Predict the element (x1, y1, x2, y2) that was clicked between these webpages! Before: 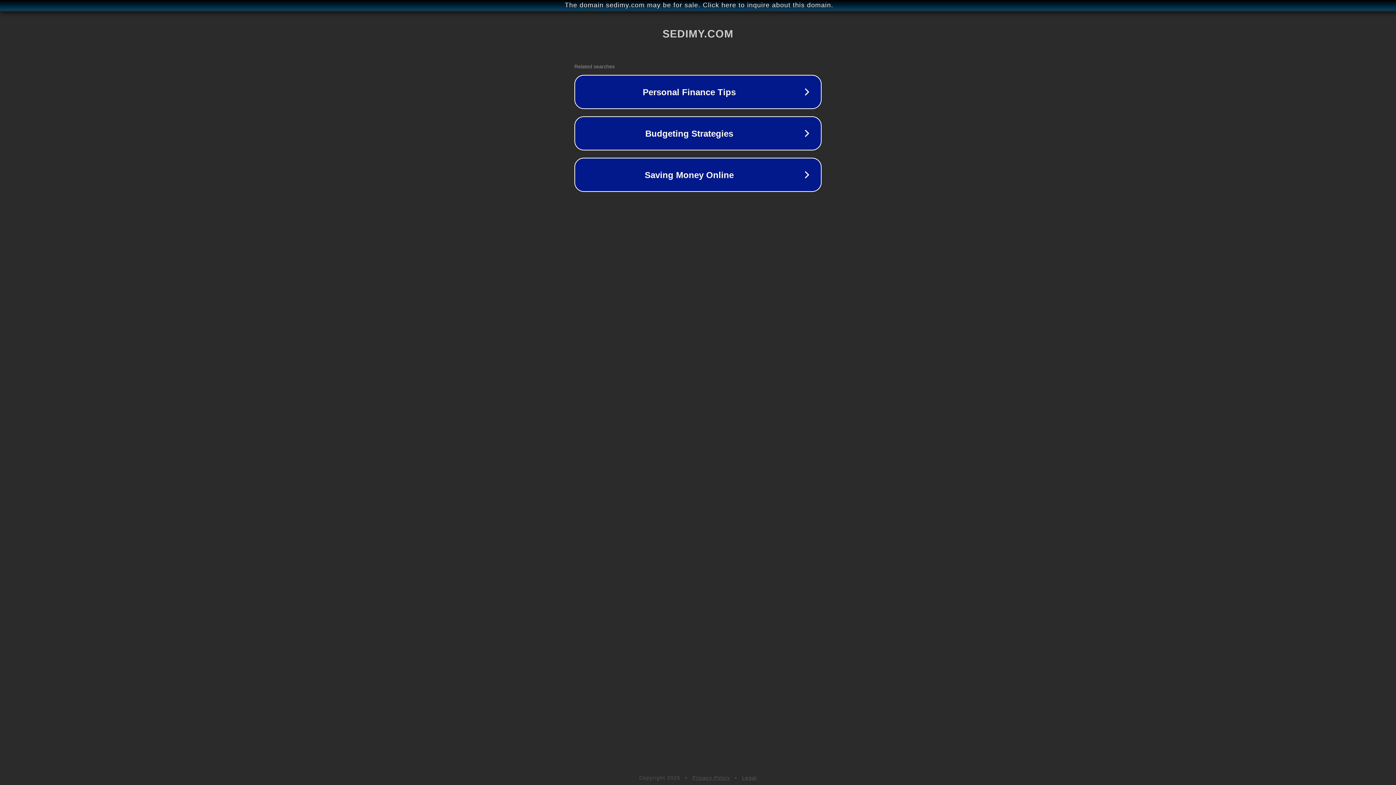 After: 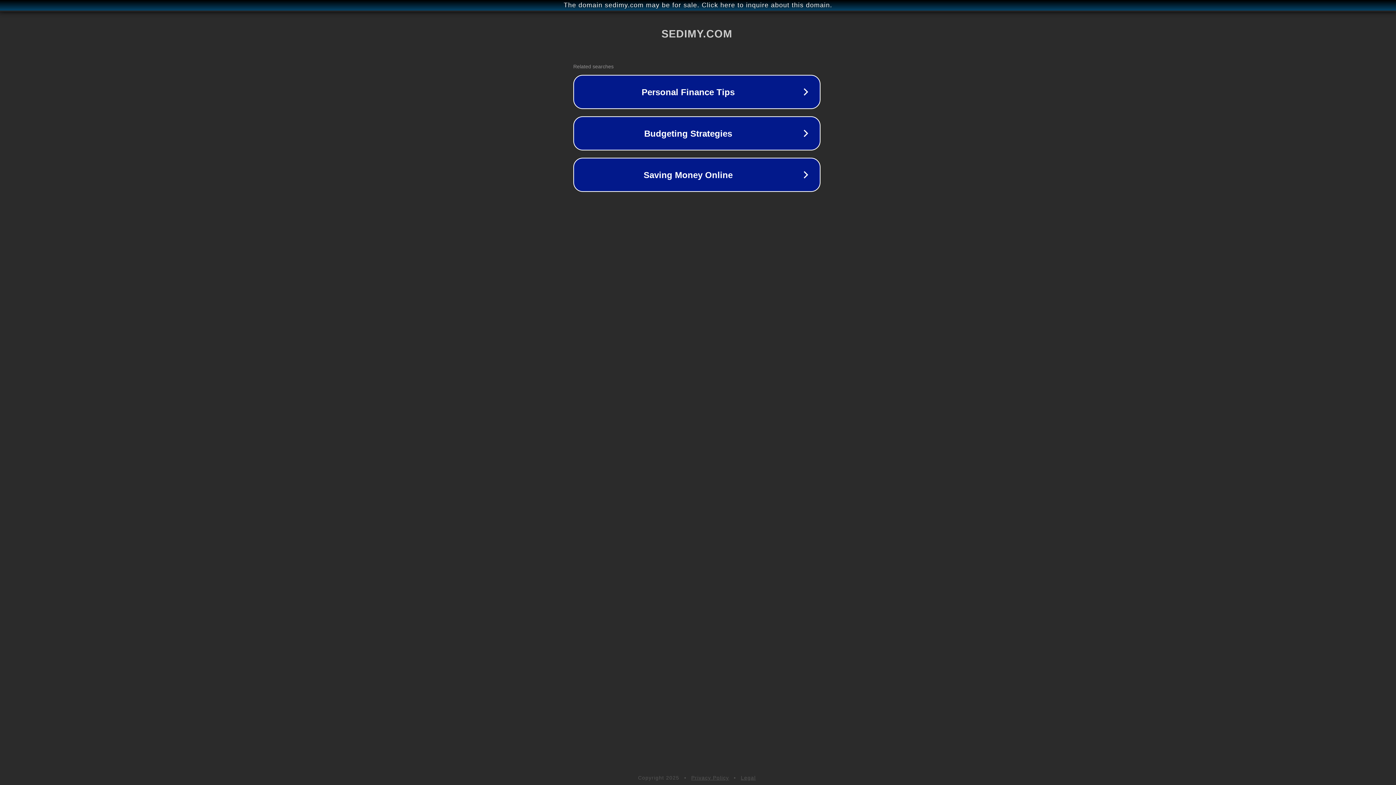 Action: label: The domain sedimy.com may be for sale. Click here to inquire about this domain. bbox: (1, 1, 1397, 9)